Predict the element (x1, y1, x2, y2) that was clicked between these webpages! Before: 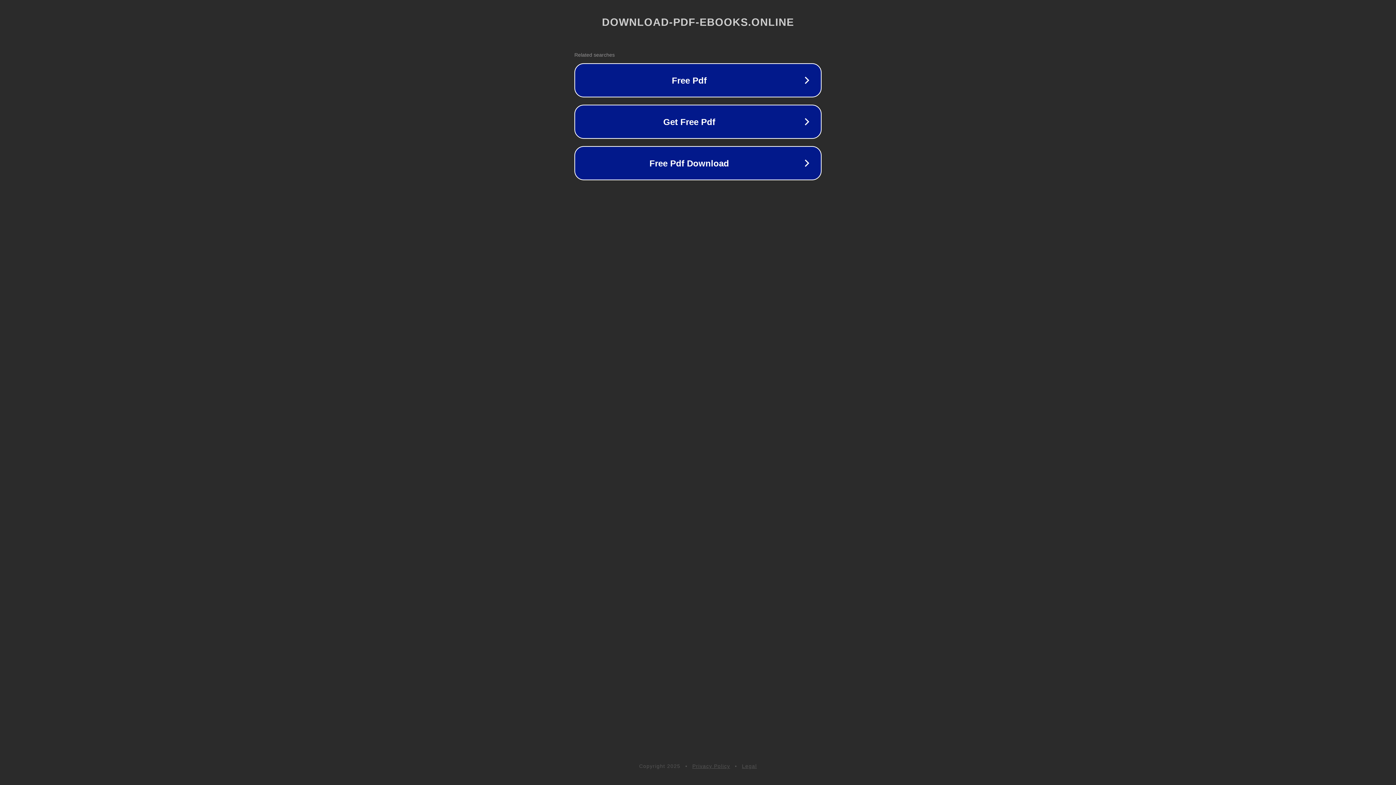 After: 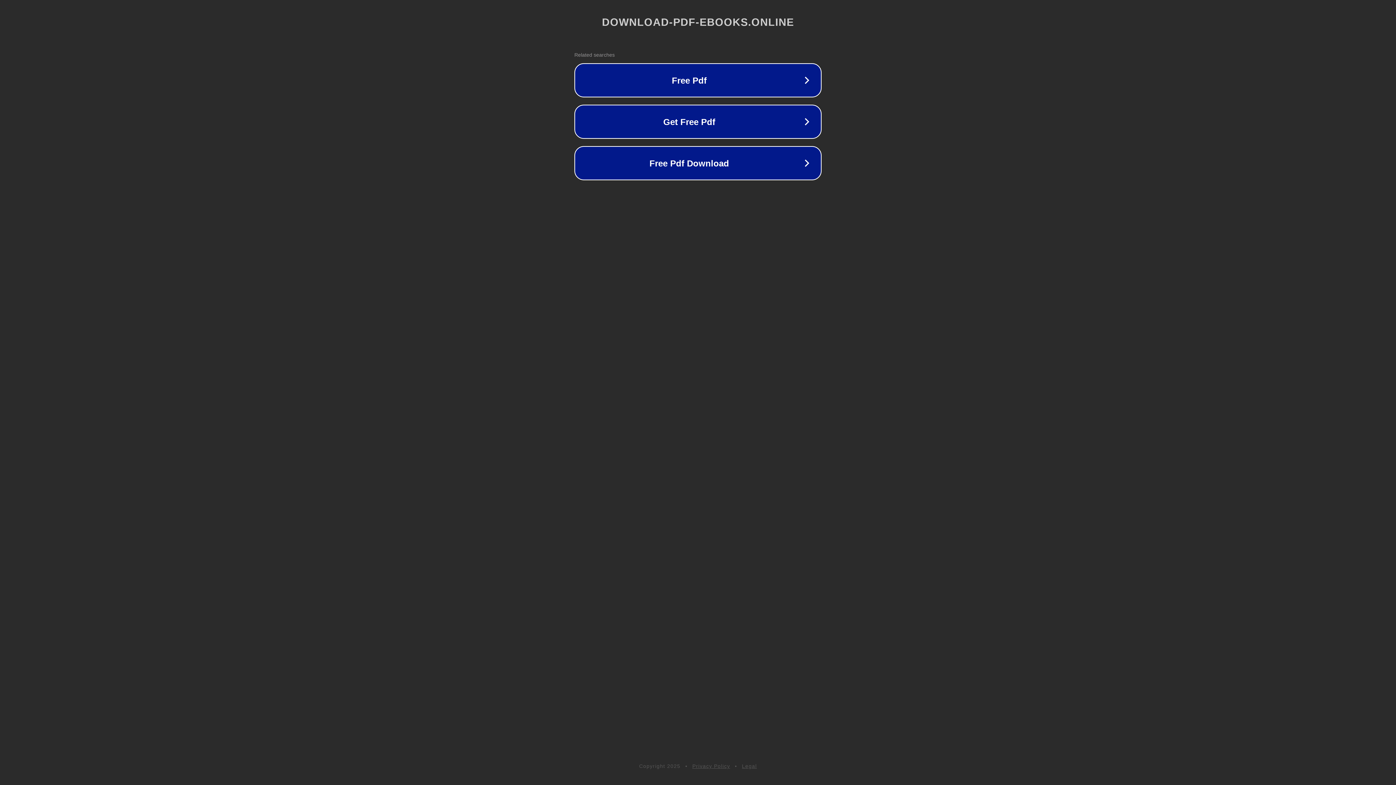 Action: label: Privacy Policy bbox: (692, 763, 730, 769)